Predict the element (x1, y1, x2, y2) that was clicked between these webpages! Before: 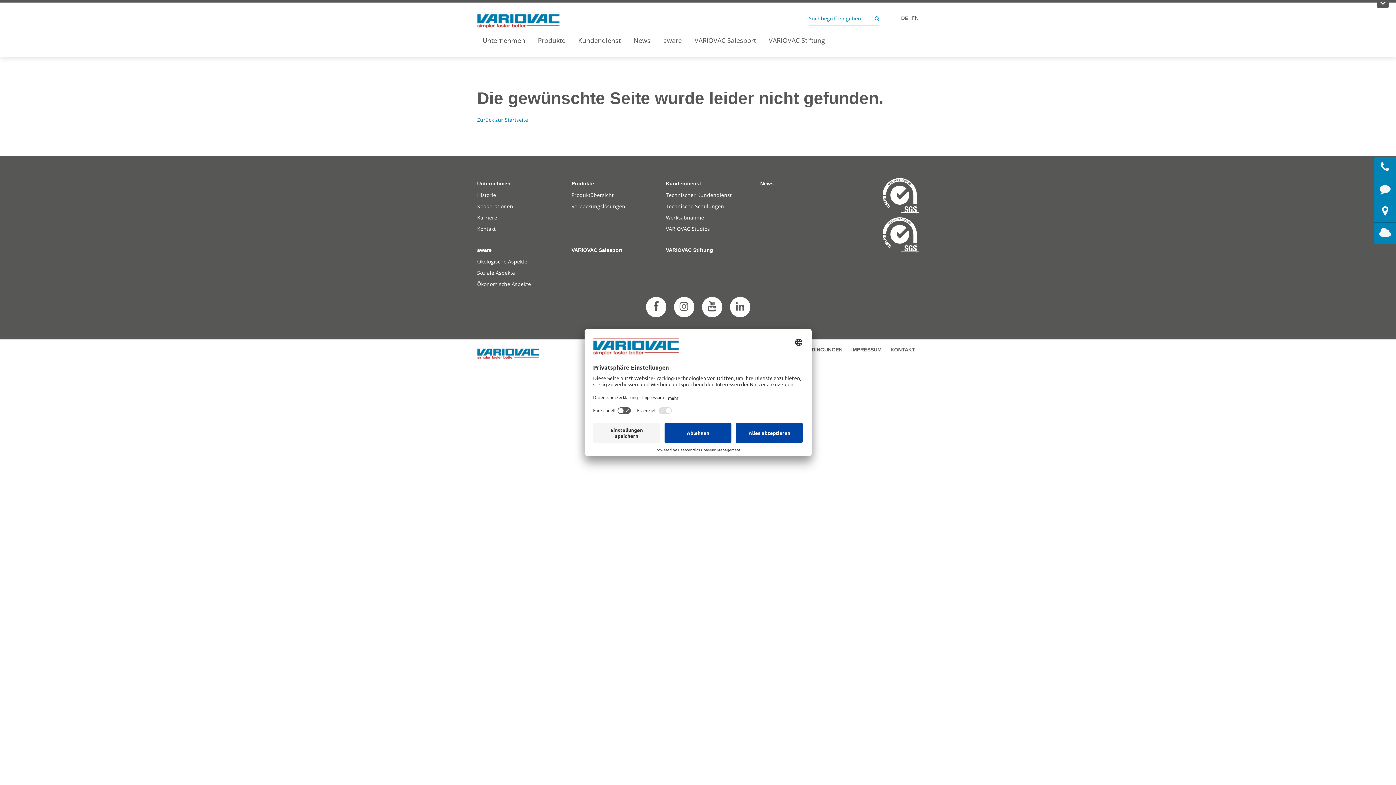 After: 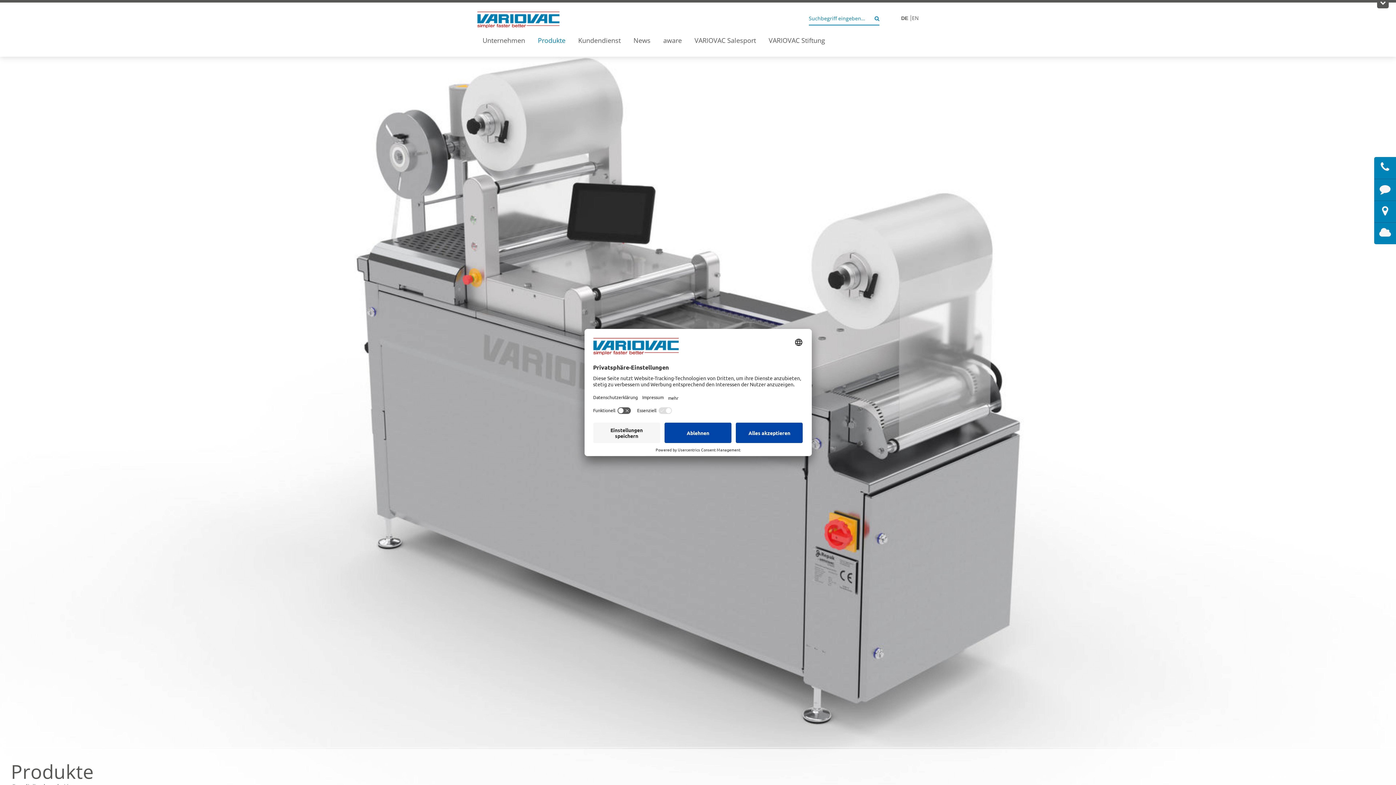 Action: label: Produkte bbox: (571, 178, 664, 189)